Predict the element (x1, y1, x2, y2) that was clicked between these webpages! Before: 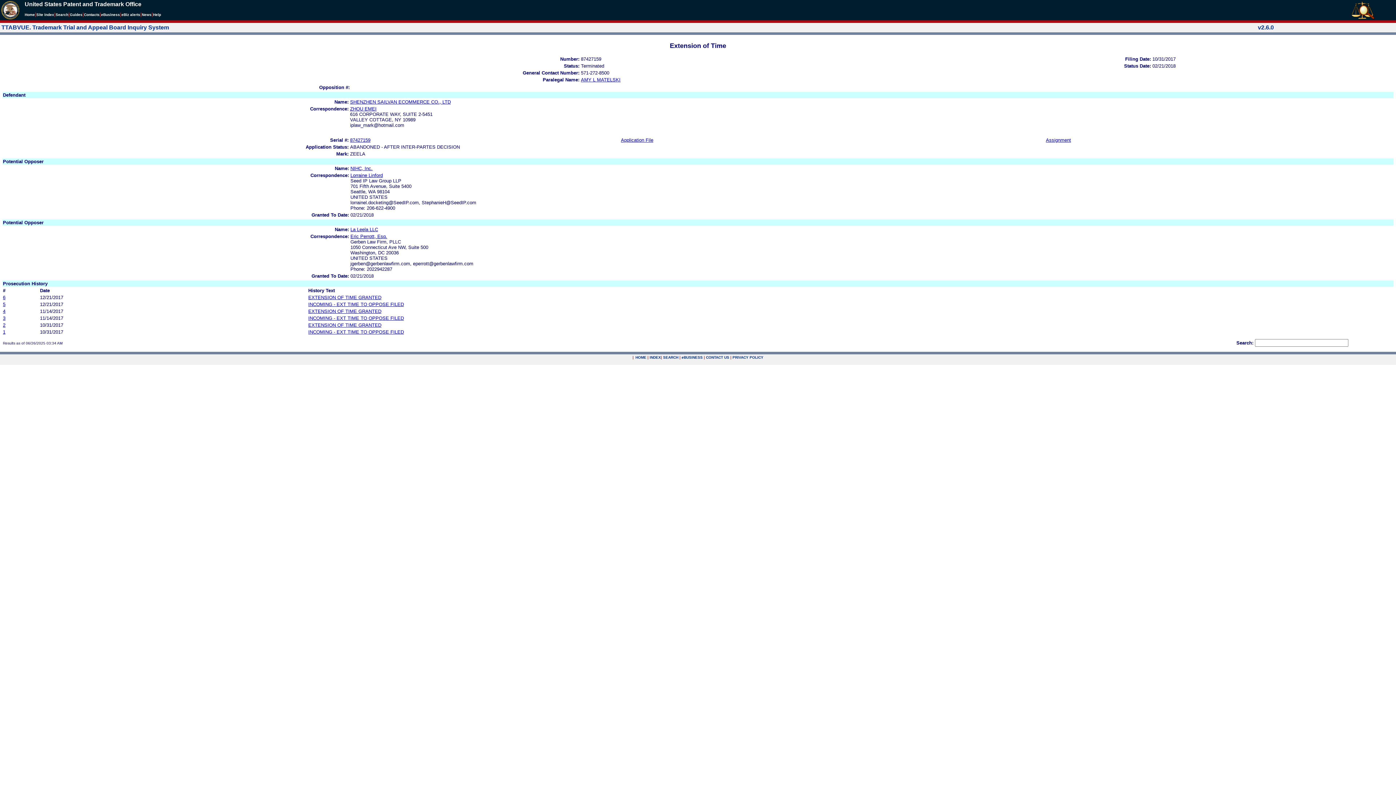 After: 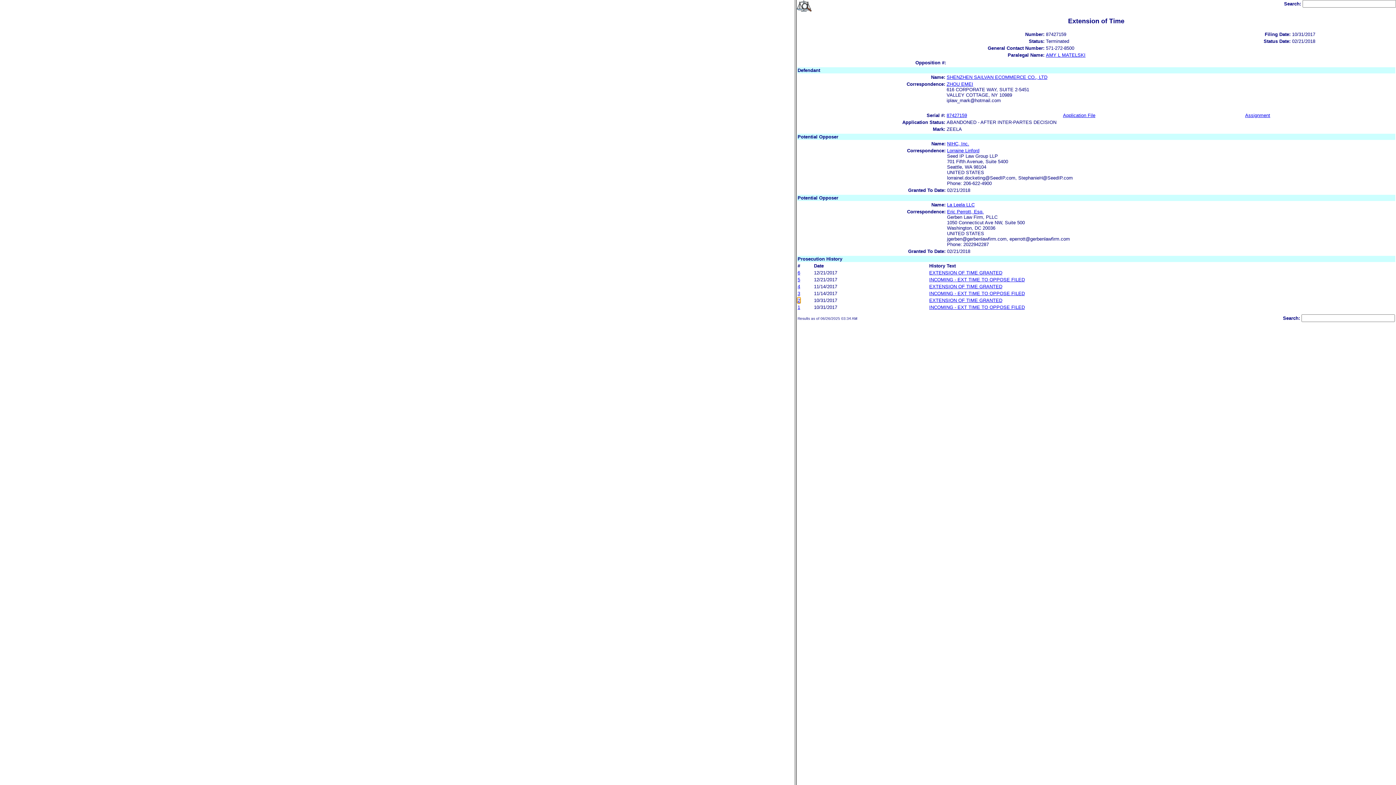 Action: bbox: (308, 322, 381, 327) label: EXTENSION OF TIME GRANTED